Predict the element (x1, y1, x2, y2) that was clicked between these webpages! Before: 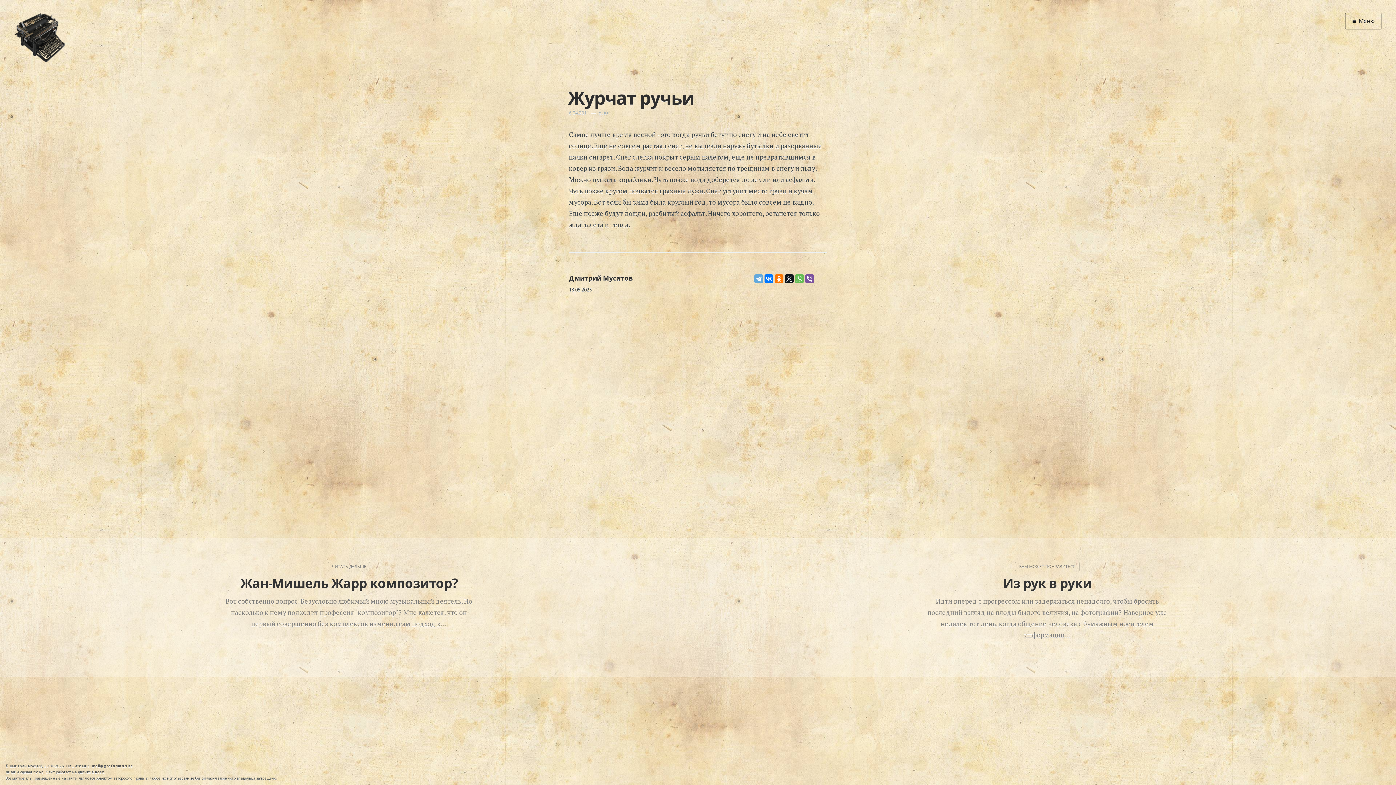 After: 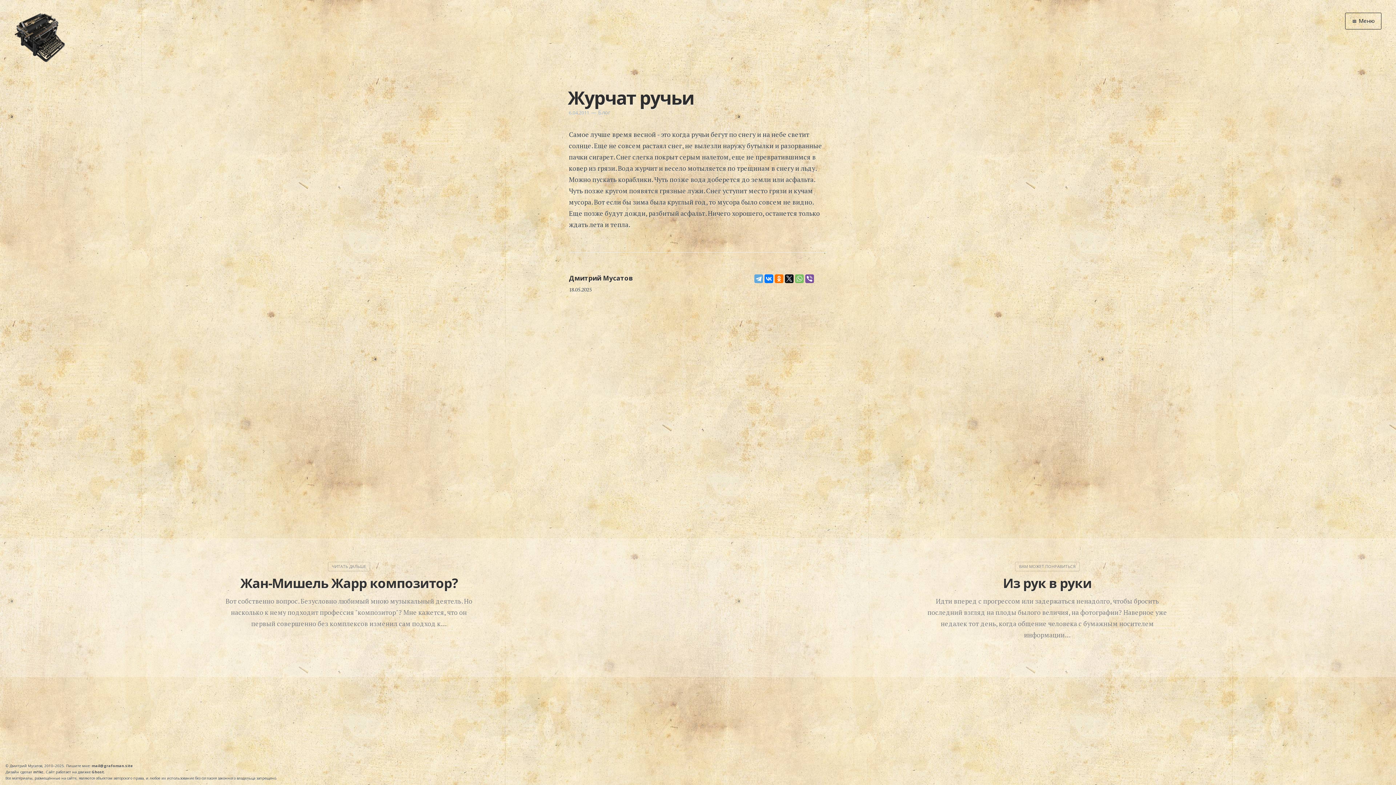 Action: bbox: (795, 274, 804, 283)